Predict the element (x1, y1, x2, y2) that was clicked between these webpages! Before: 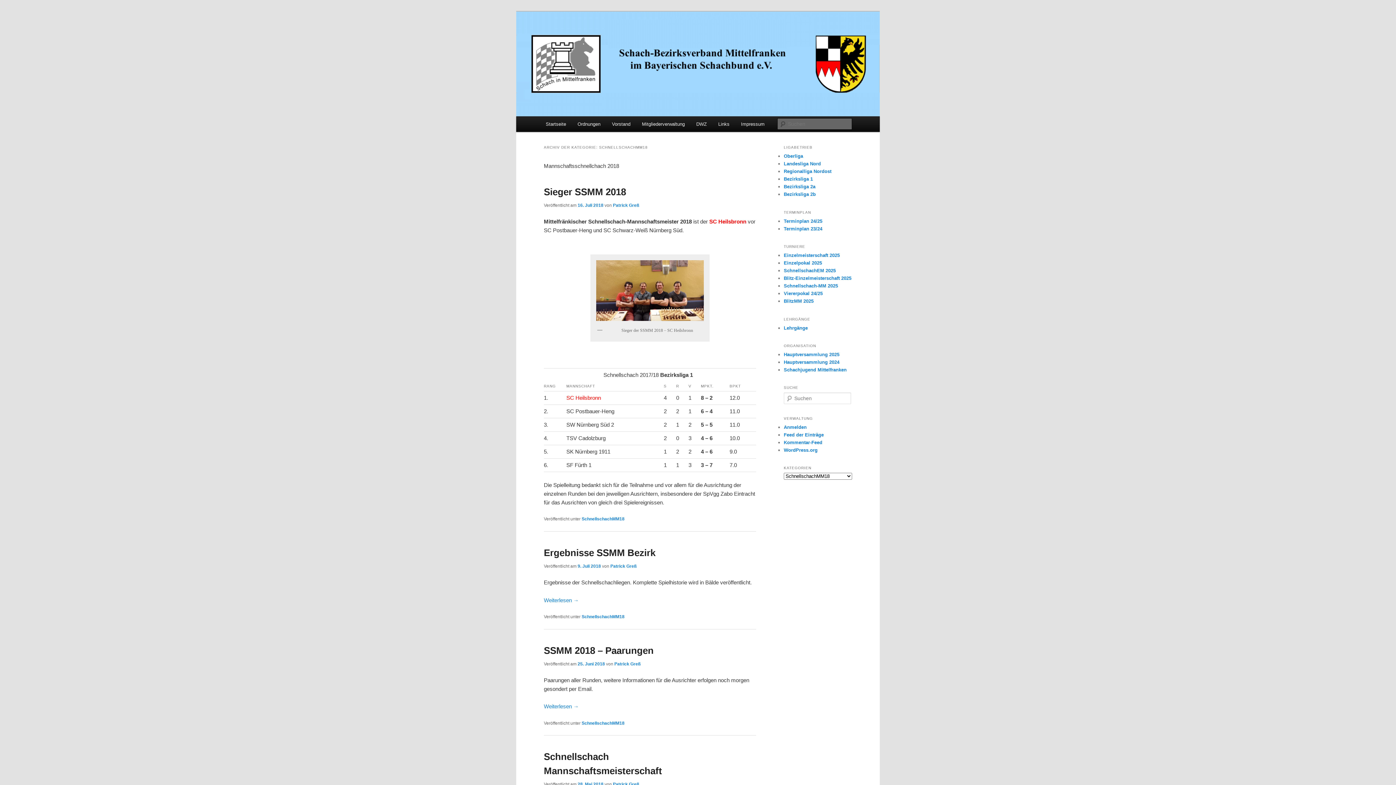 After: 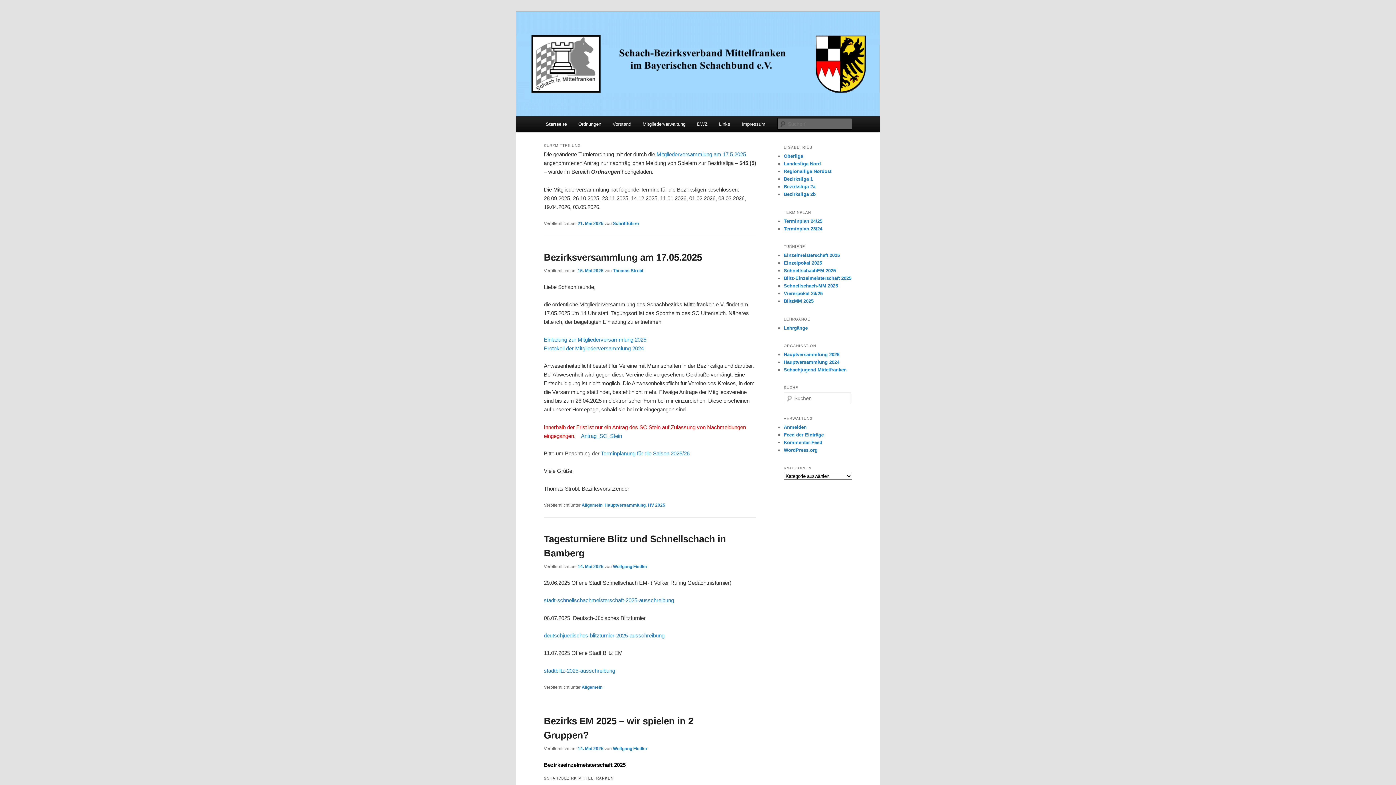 Action: bbox: (540, 116, 571, 132) label: Startseite